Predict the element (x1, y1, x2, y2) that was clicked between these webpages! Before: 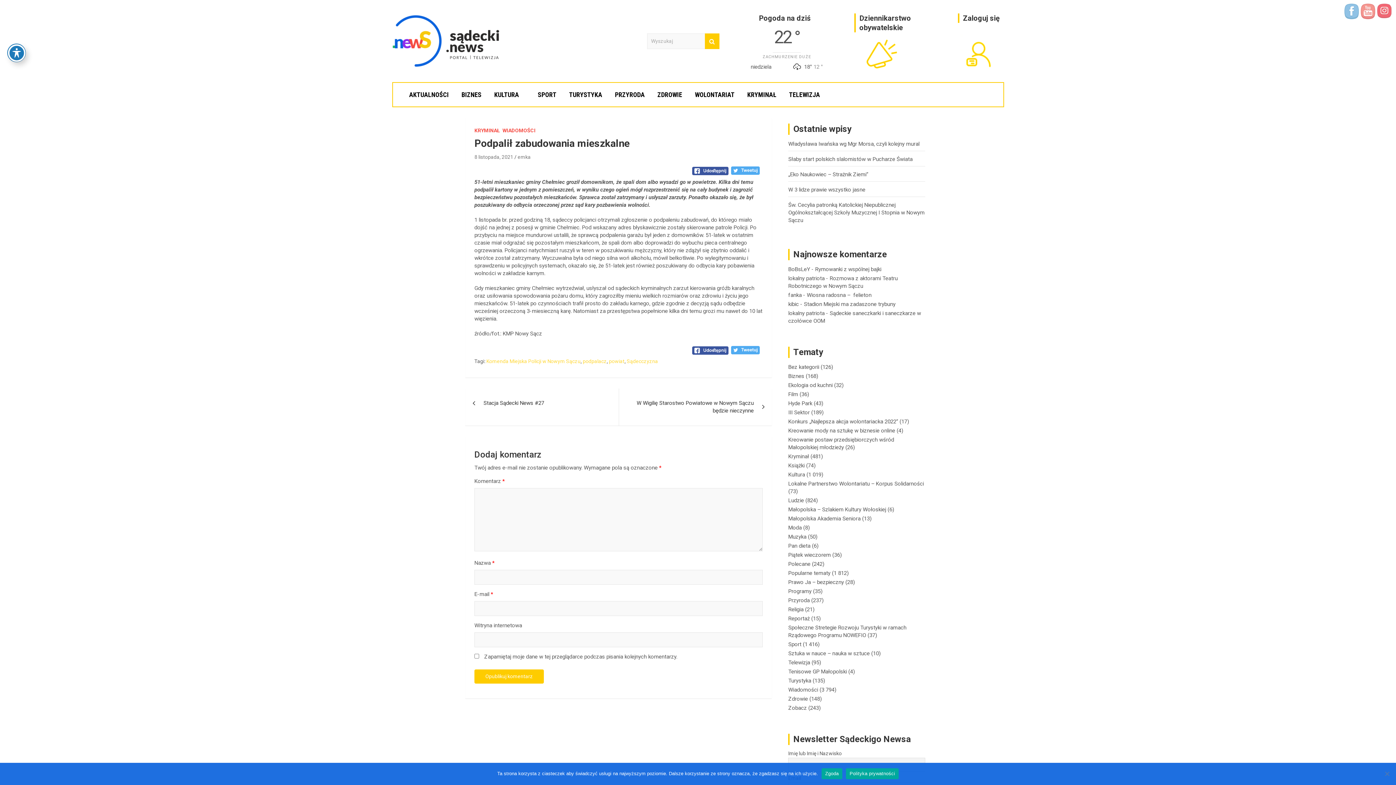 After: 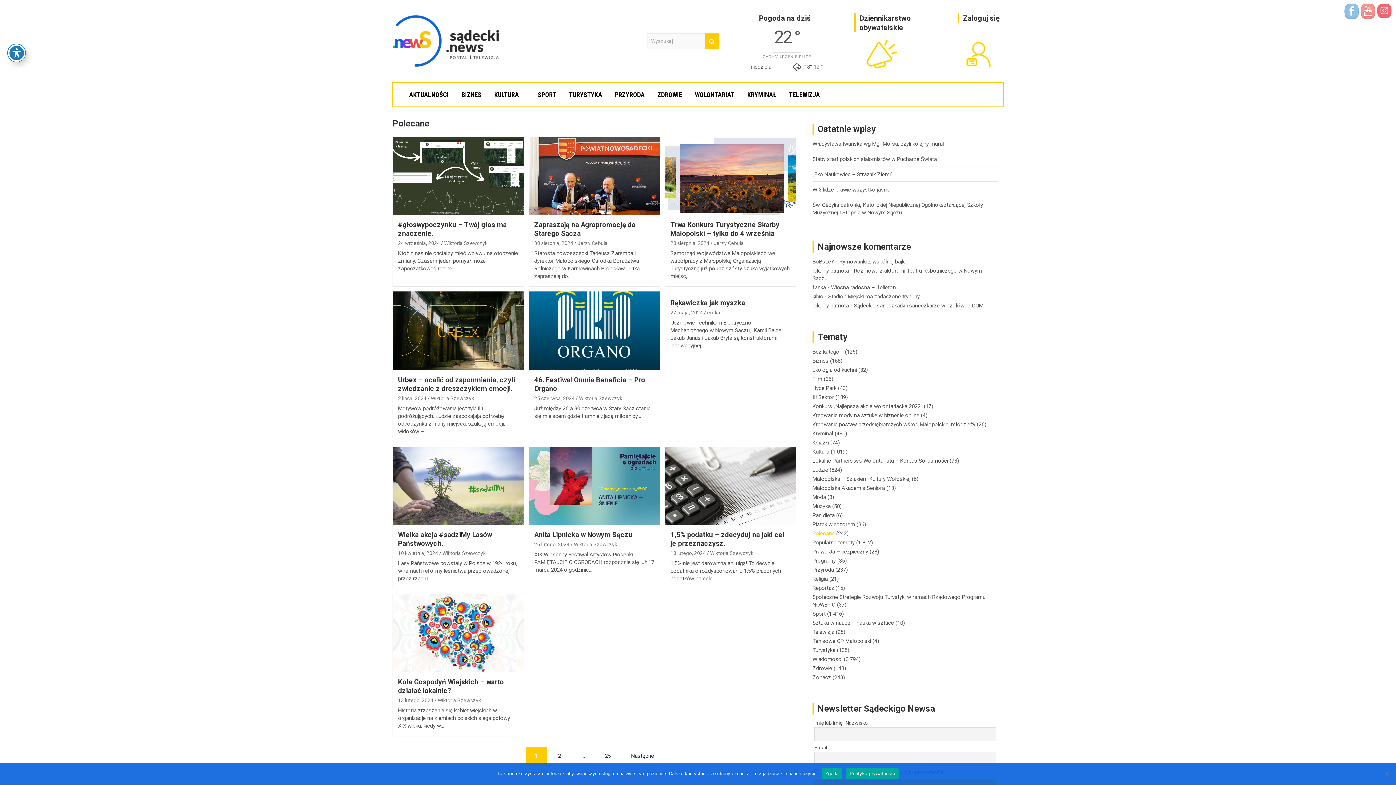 Action: bbox: (788, 561, 810, 567) label: Polecane